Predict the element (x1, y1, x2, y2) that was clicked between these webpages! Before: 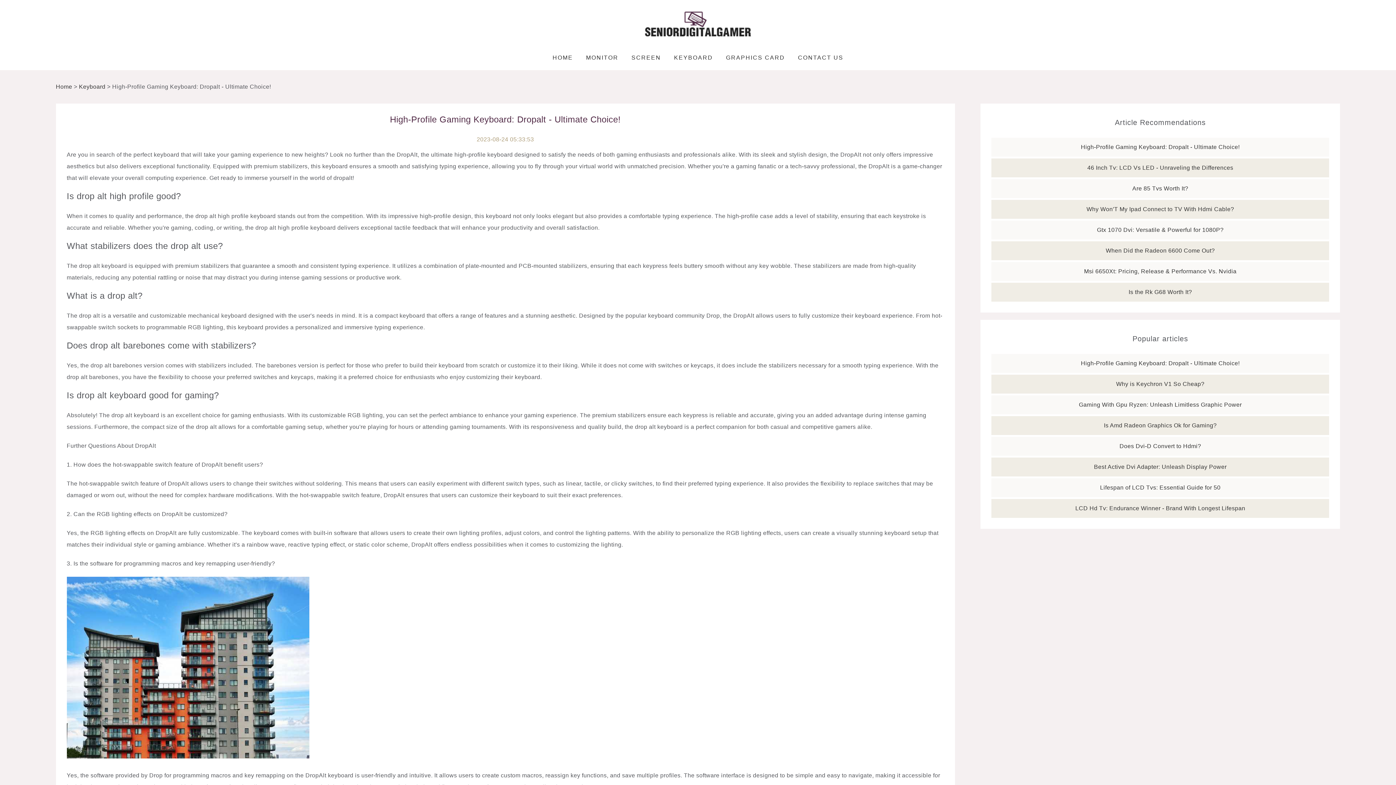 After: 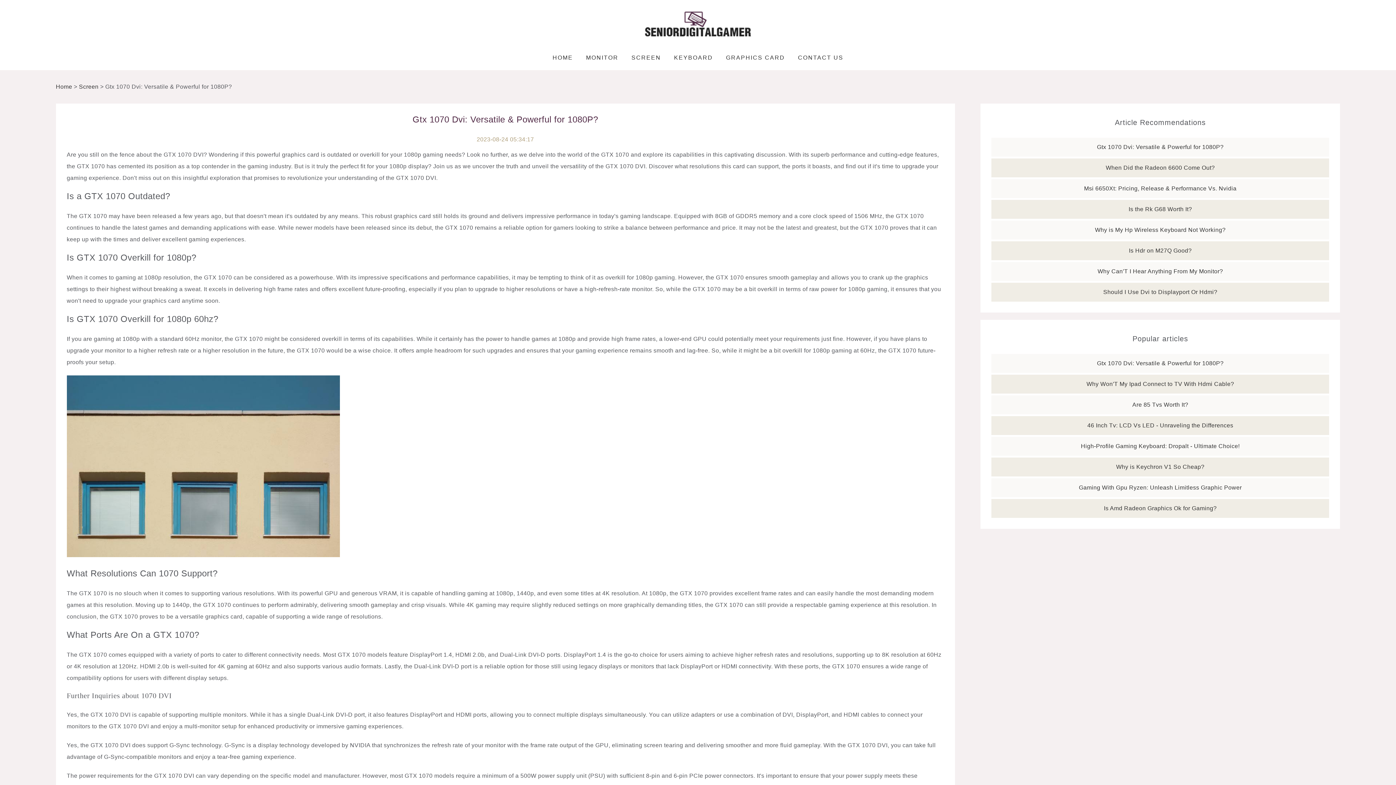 Action: label: Gtx 1070 Dvi: Versatile & Powerful for 1080P? bbox: (1097, 226, 1224, 233)